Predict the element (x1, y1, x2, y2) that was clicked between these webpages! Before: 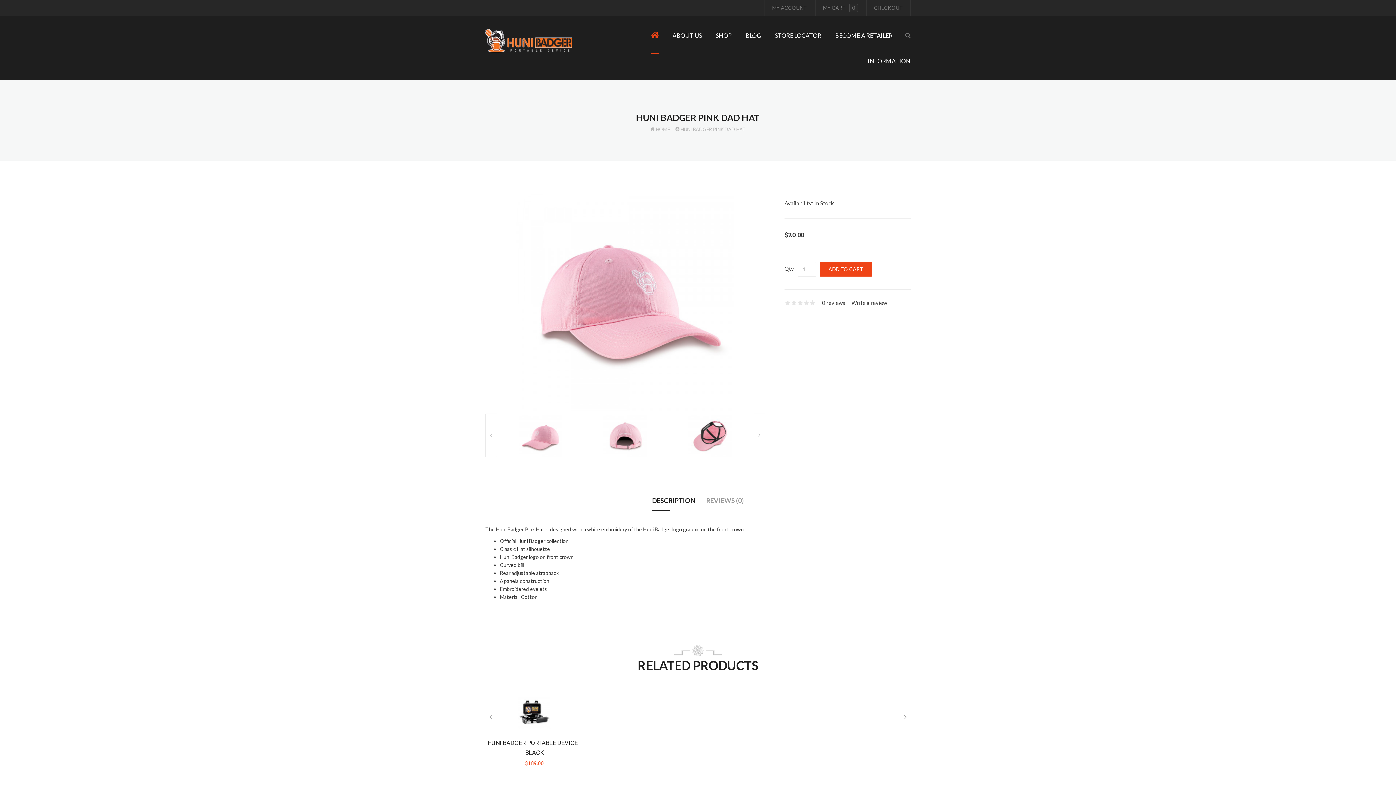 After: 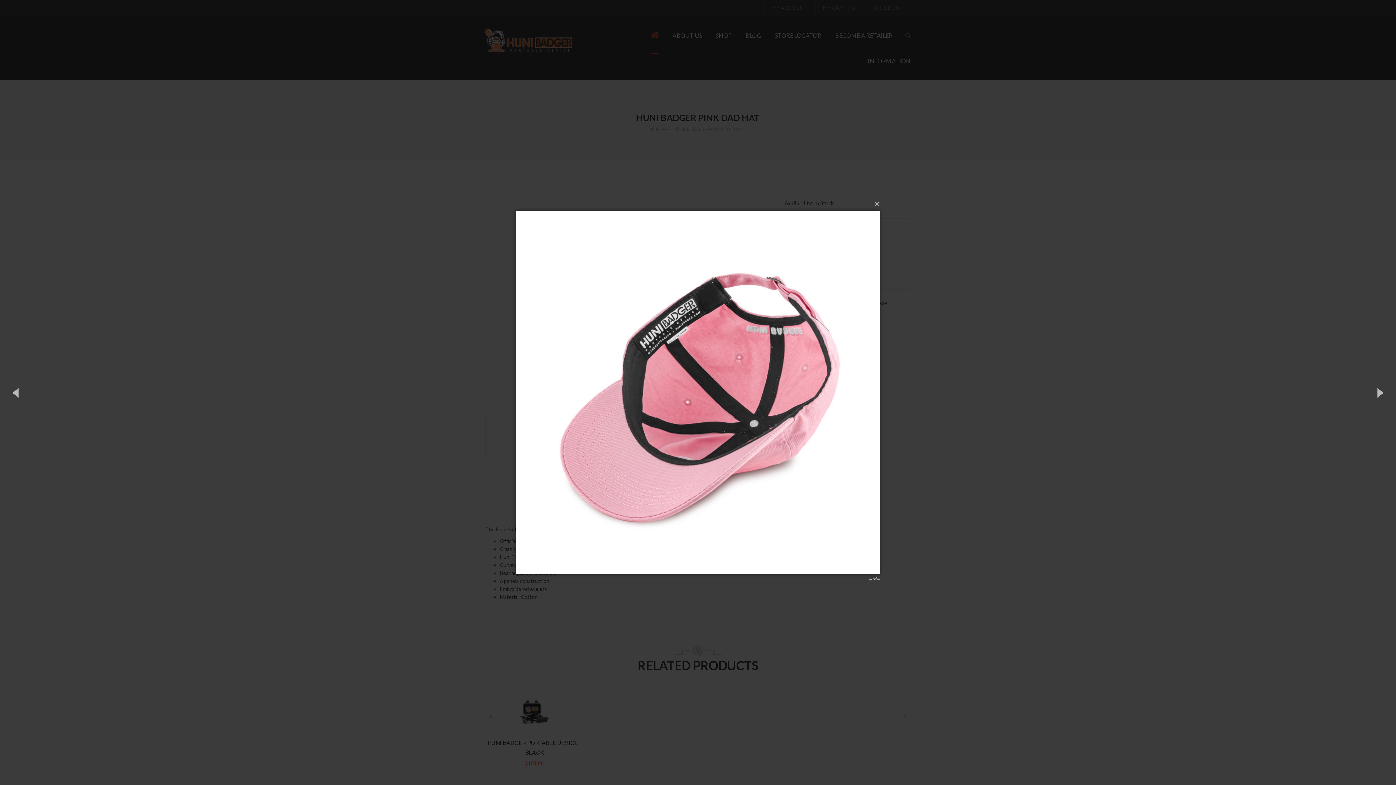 Action: bbox: (668, 413, 751, 457)